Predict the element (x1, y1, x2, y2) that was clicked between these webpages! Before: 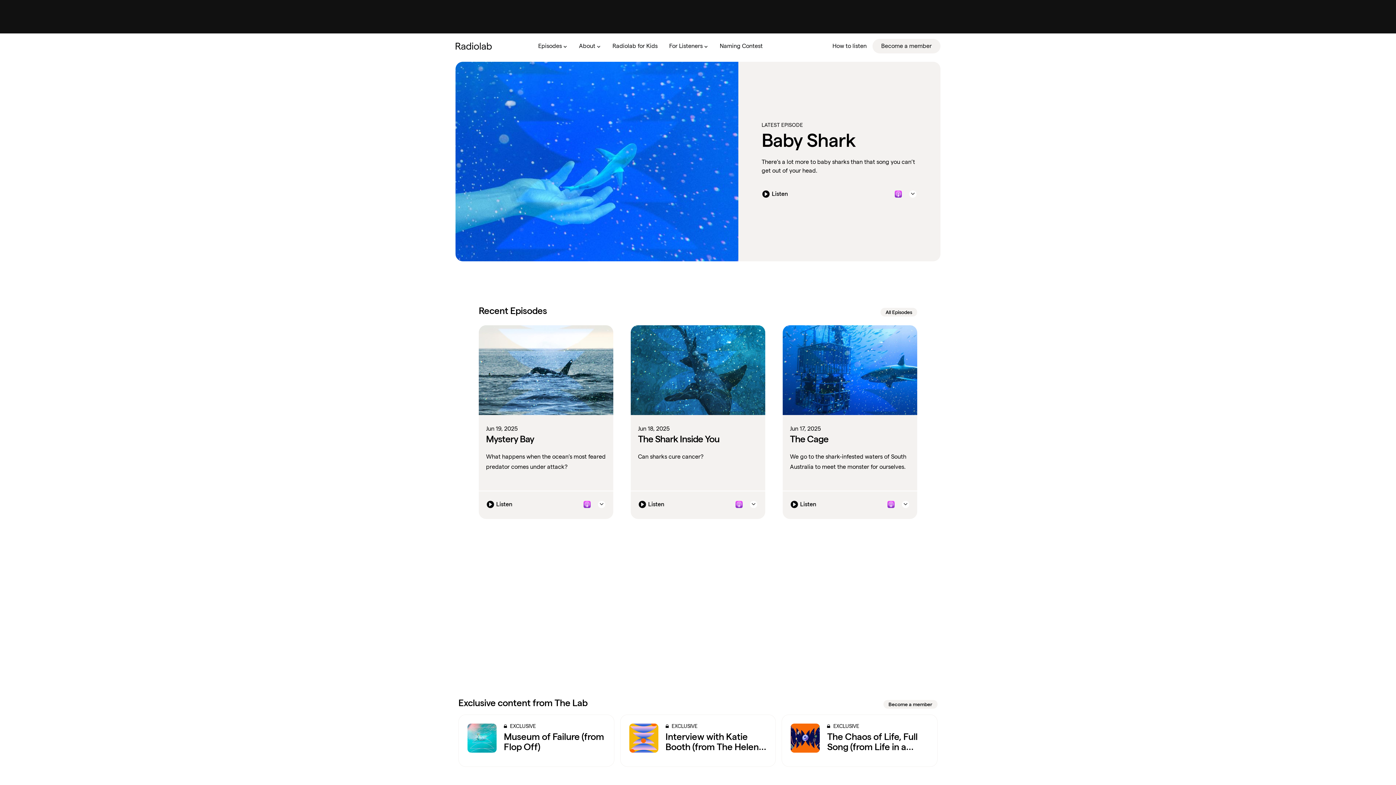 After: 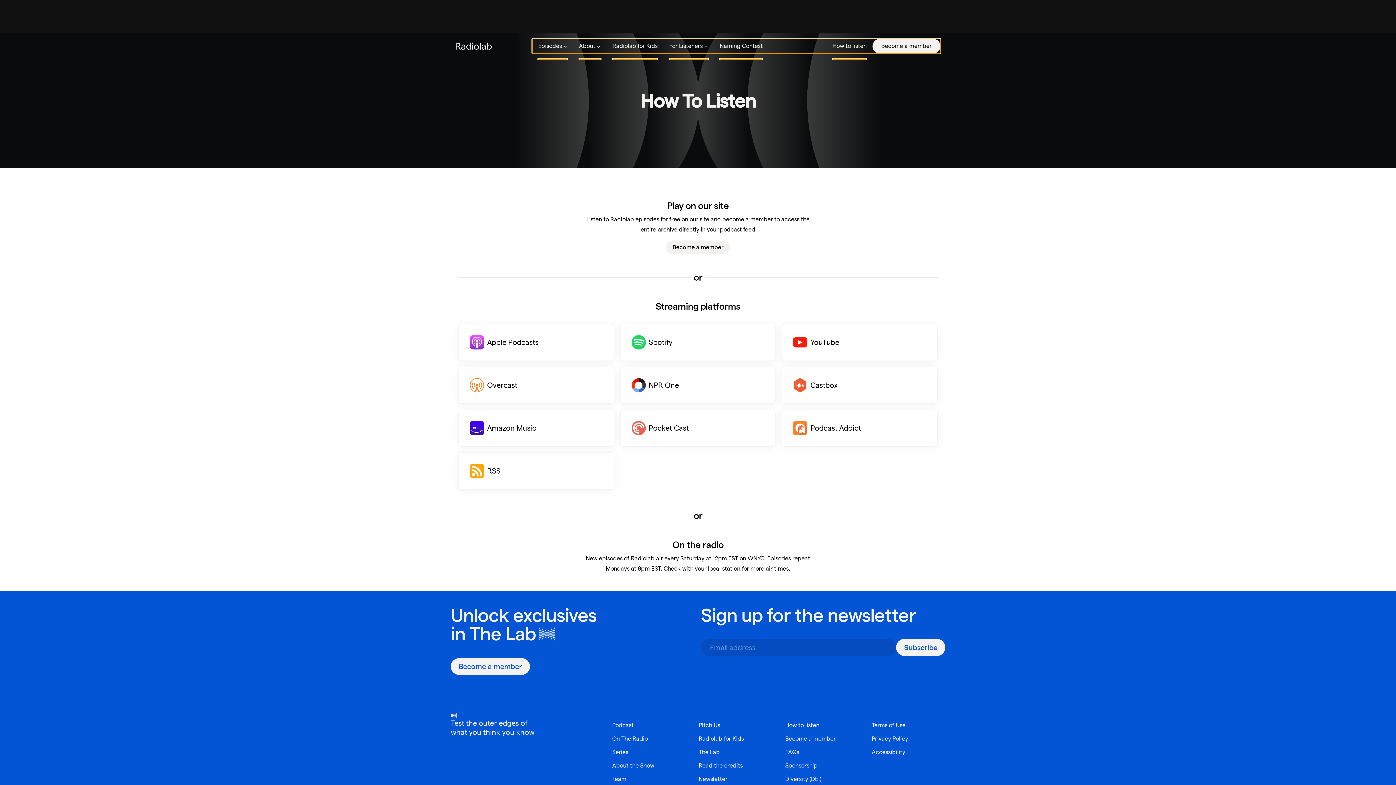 Action: bbox: (826, 38, 872, 53) label: How to listen